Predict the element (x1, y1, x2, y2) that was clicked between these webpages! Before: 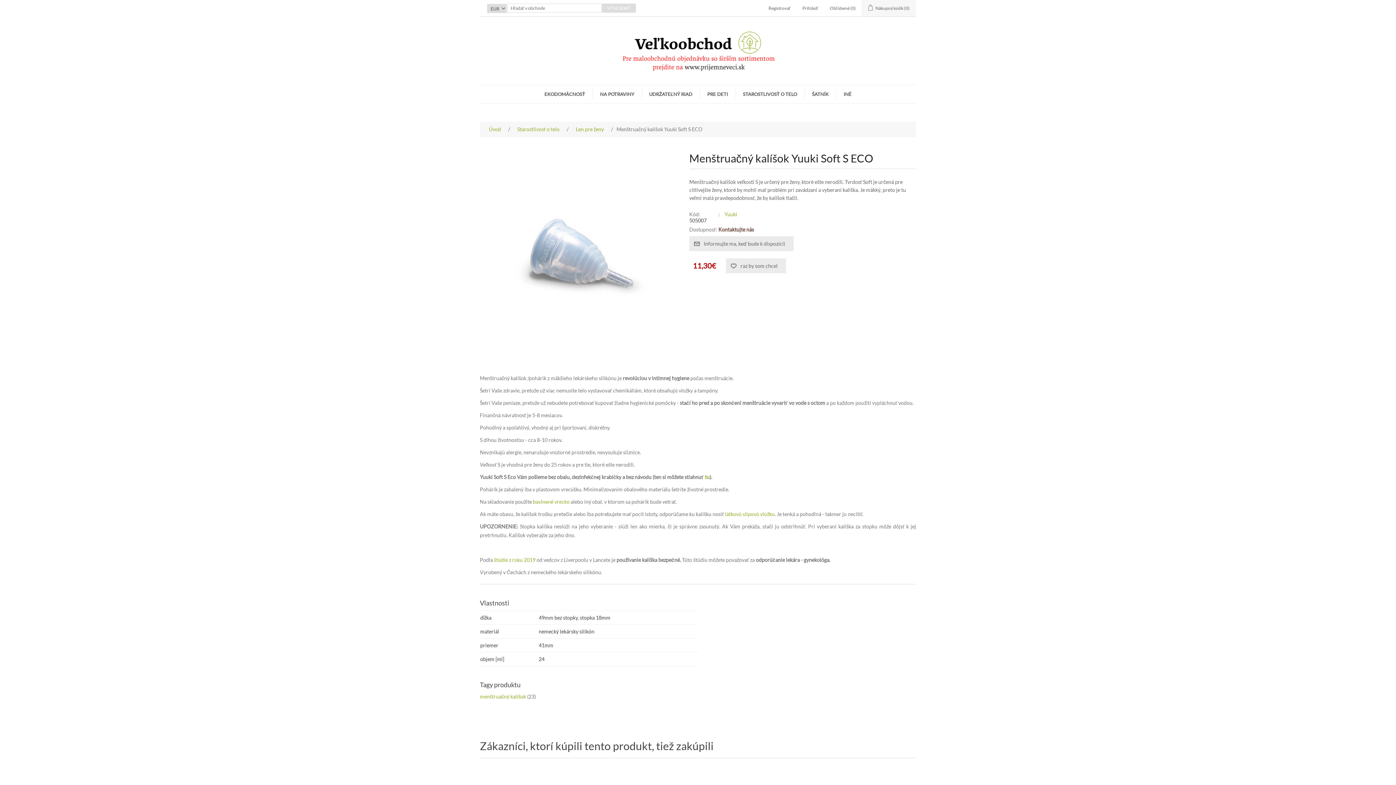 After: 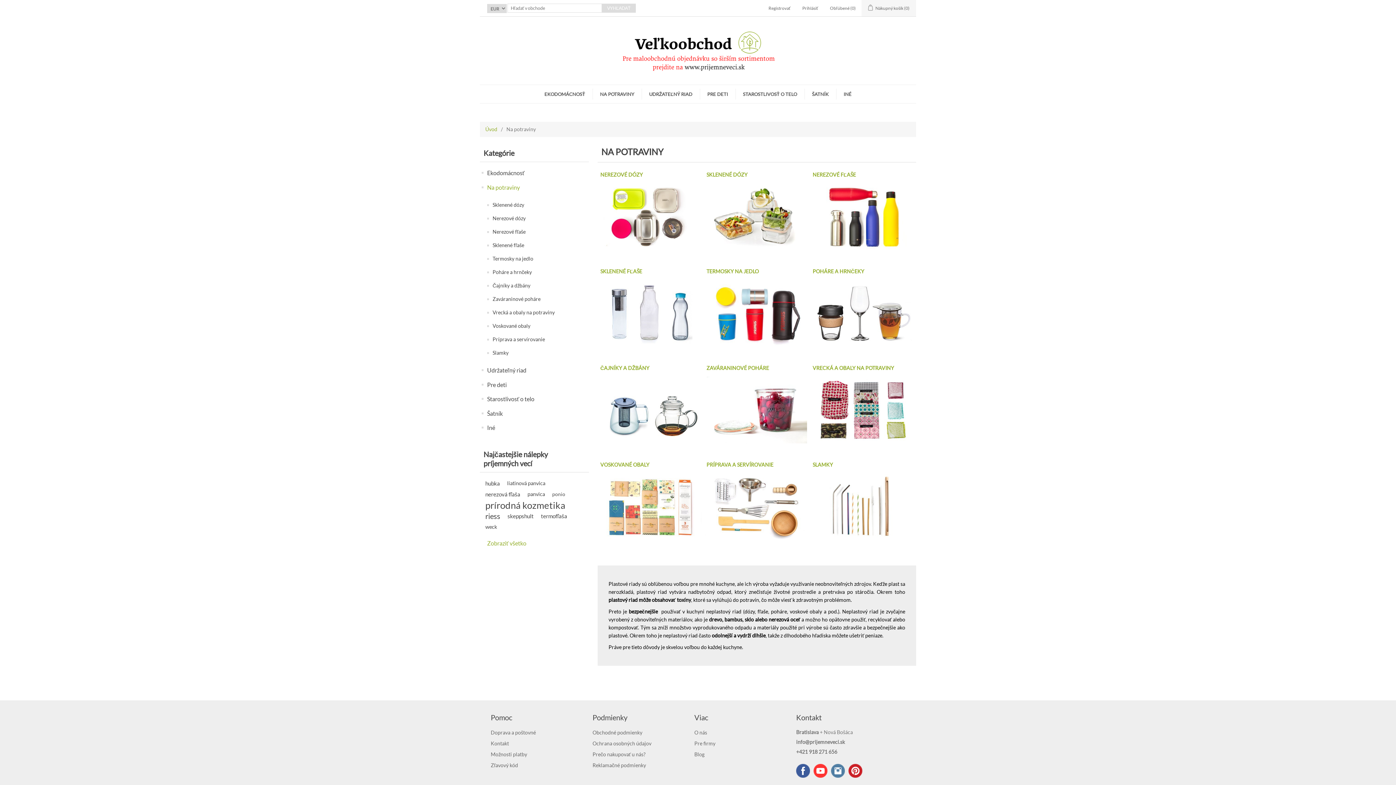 Action: label: NA POTRAVINY bbox: (598, 88, 636, 99)